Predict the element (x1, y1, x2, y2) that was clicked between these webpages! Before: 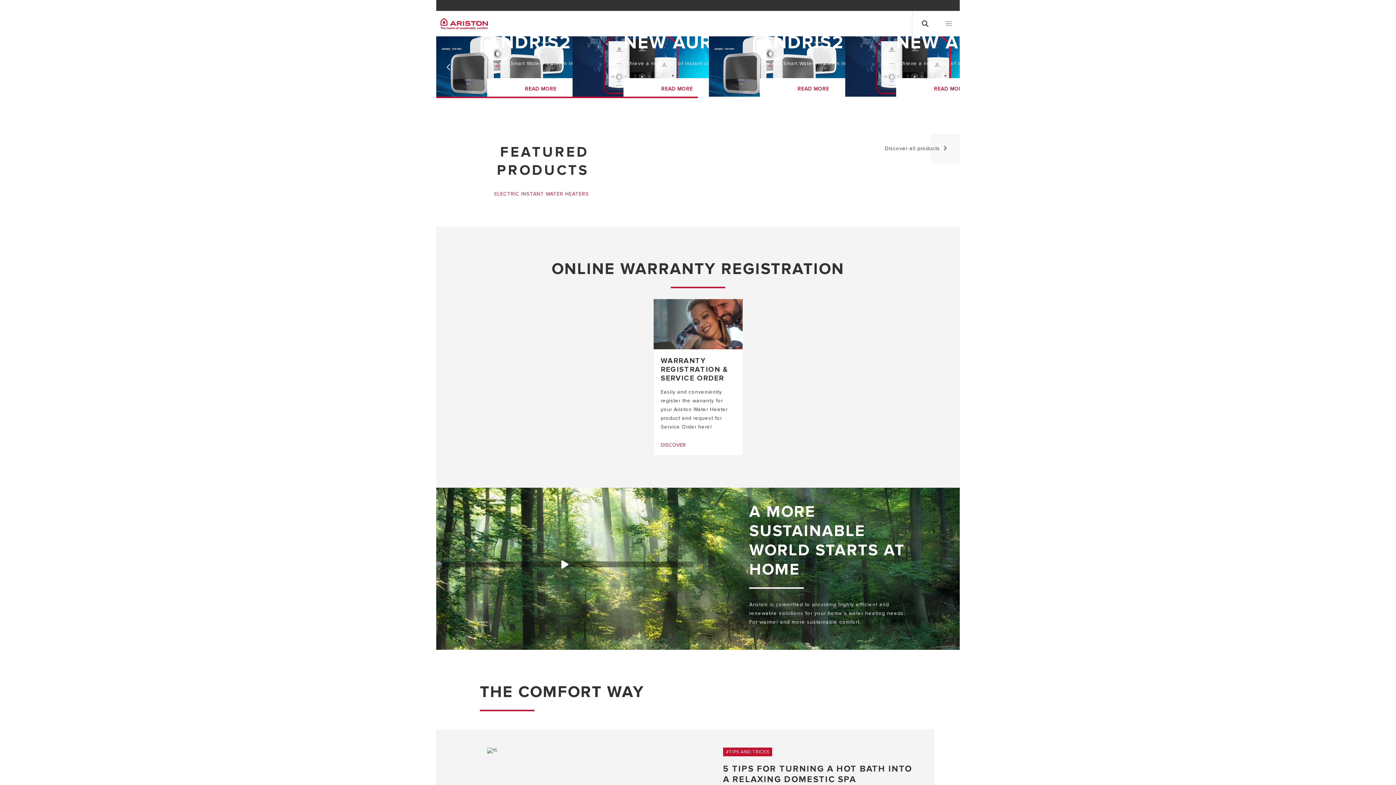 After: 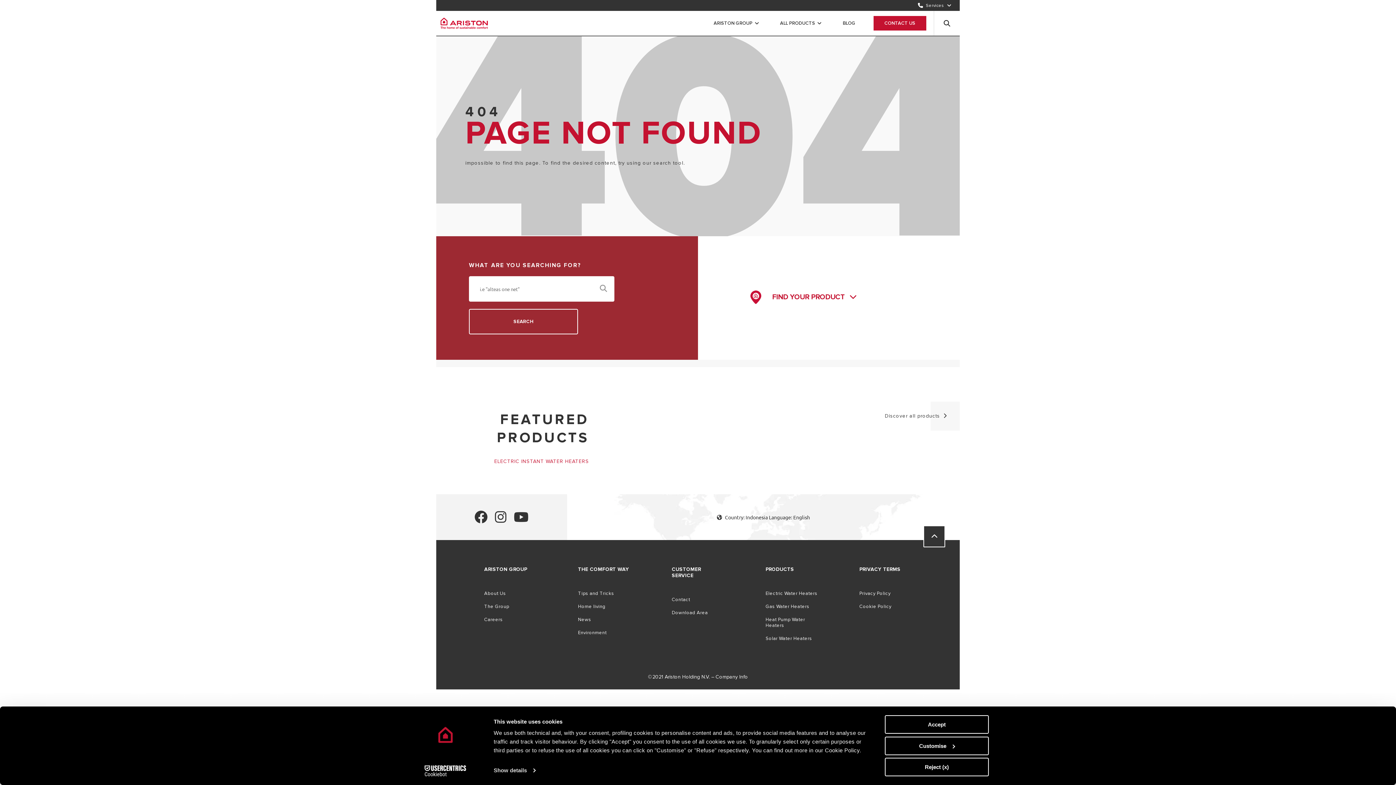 Action: bbox: (885, 103, 948, 193) label: Discover all products